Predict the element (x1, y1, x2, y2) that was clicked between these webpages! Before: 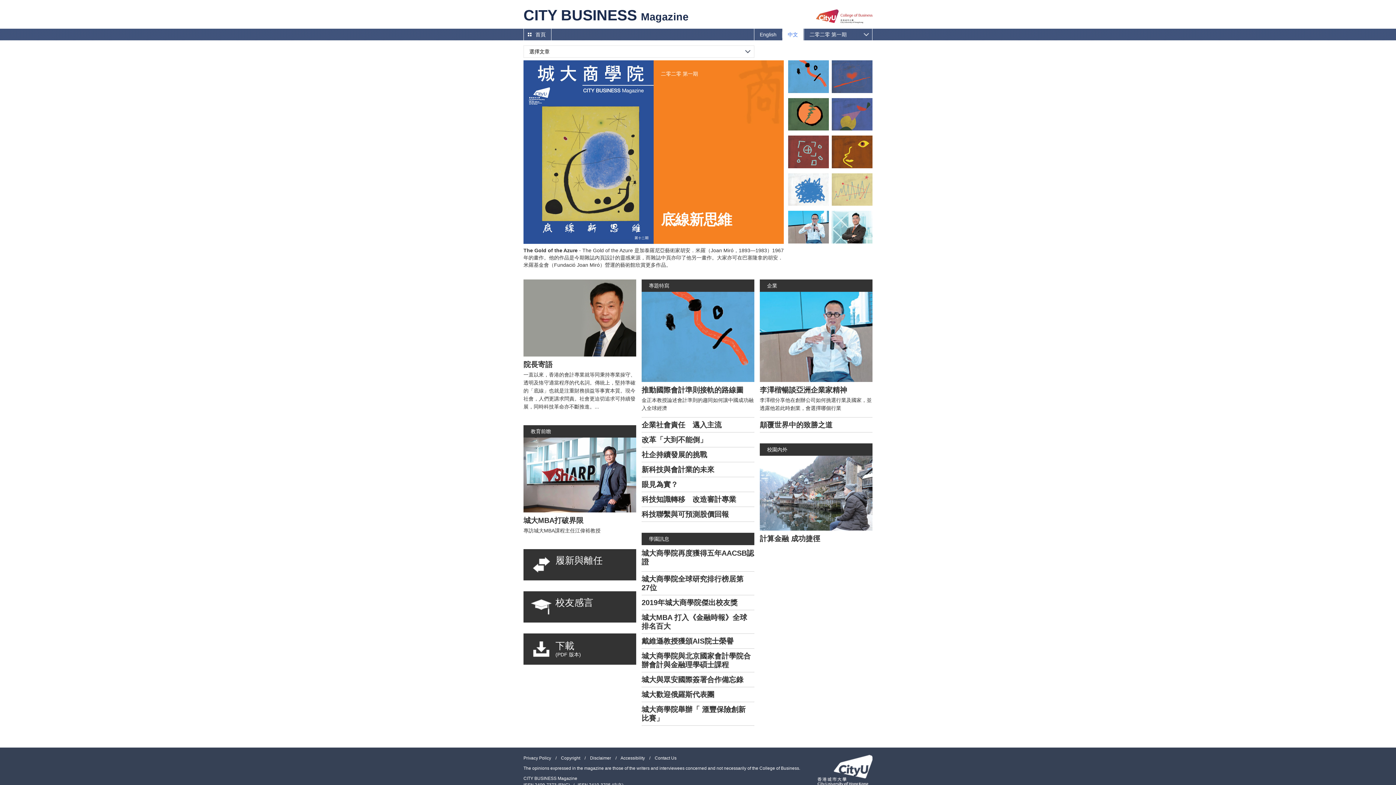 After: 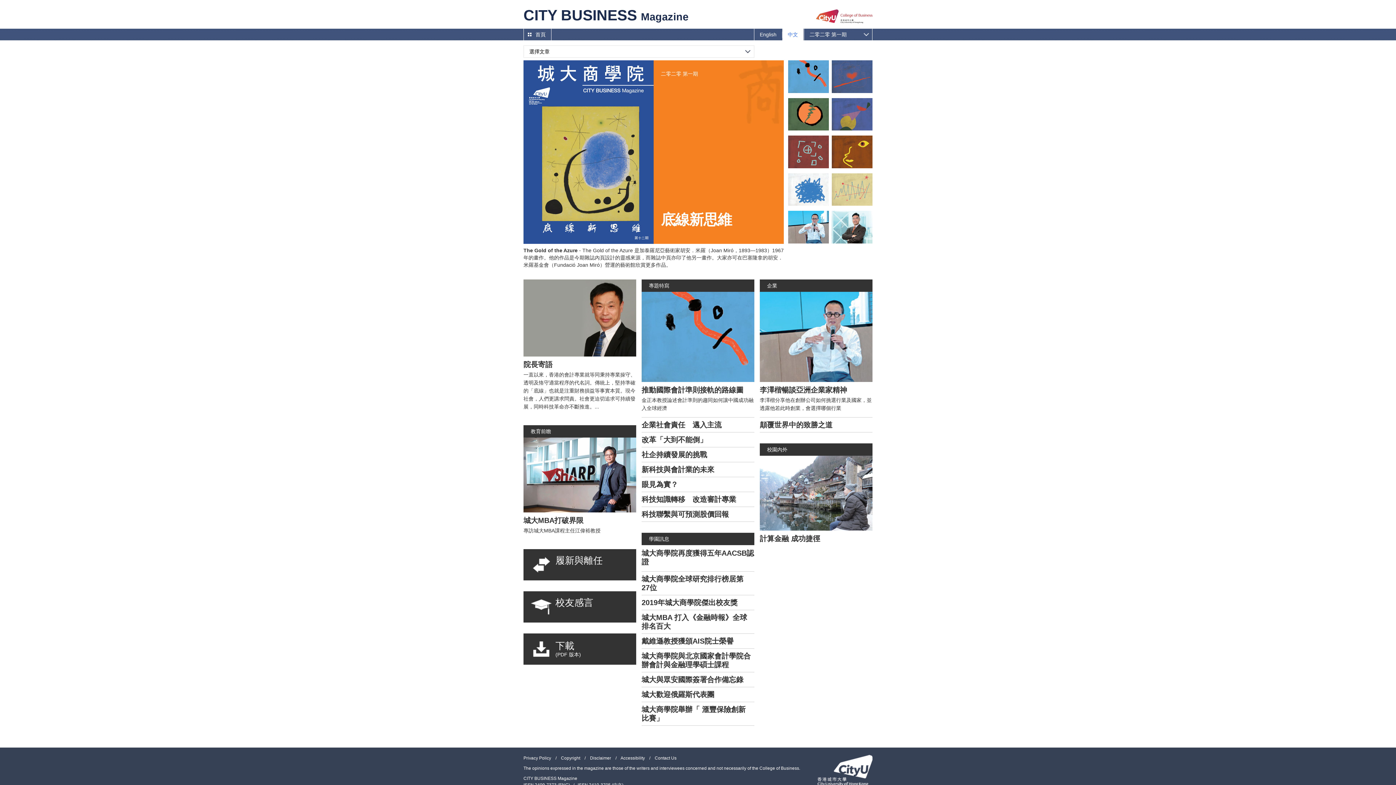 Action: bbox: (832, 135, 872, 168)